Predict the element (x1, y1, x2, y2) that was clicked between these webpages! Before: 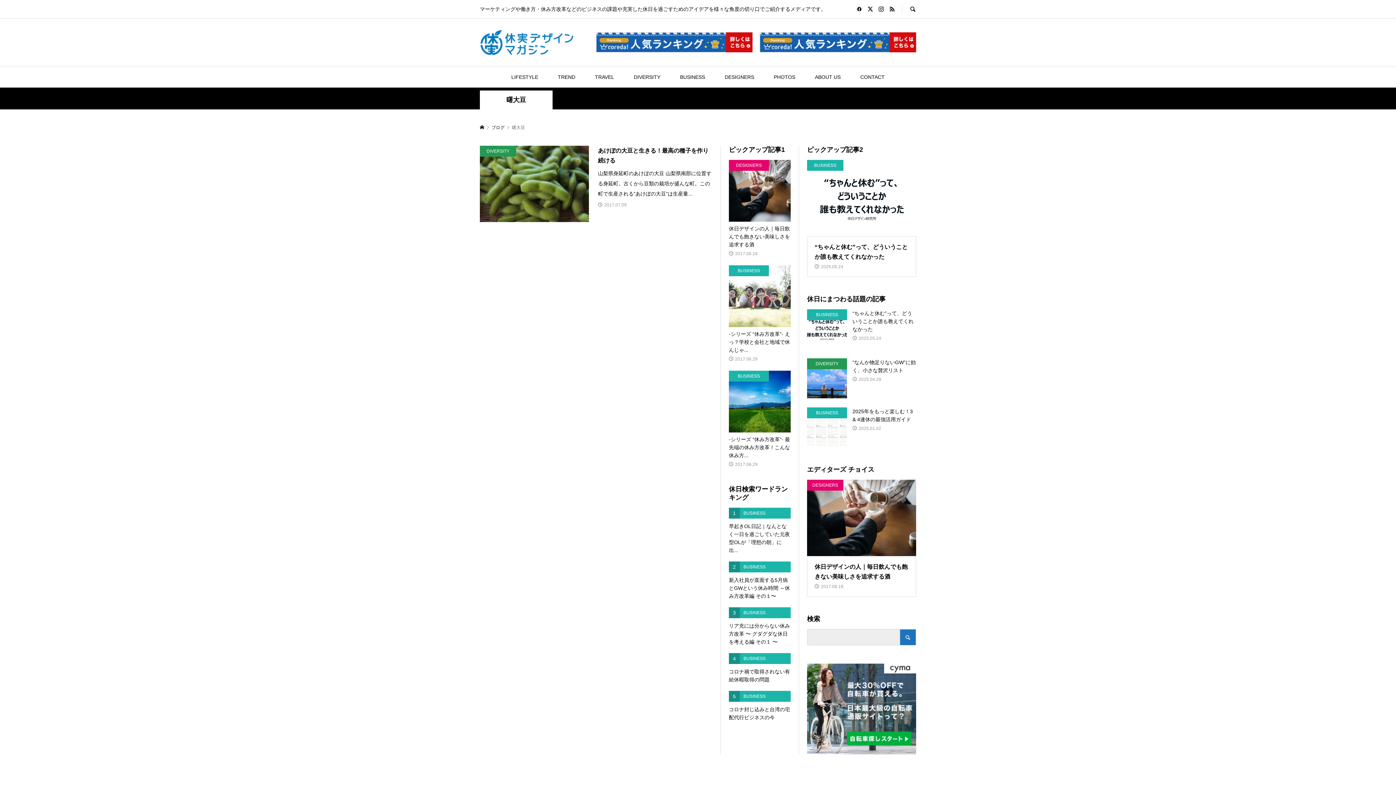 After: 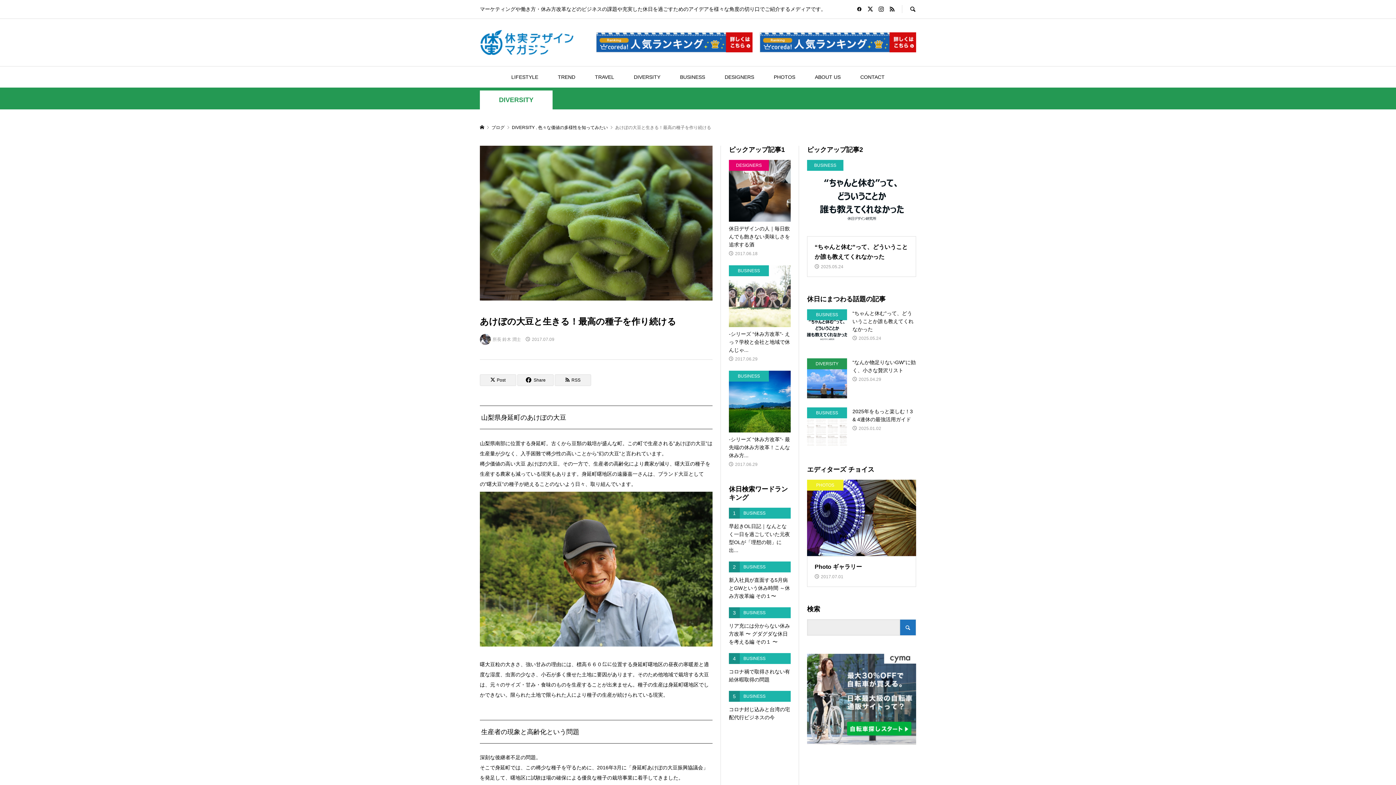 Action: label: DIVERSITY
あけぼの大豆と生きる！最高の種子を作り続ける

山梨県身延町のあけぼの大豆 山梨県南部に位置する身延町。古くから豆類の栽培が盛んな町。この町で生産される”あけぼの大豆”は生産量...

2017.07.09 bbox: (480, 145, 712, 222)